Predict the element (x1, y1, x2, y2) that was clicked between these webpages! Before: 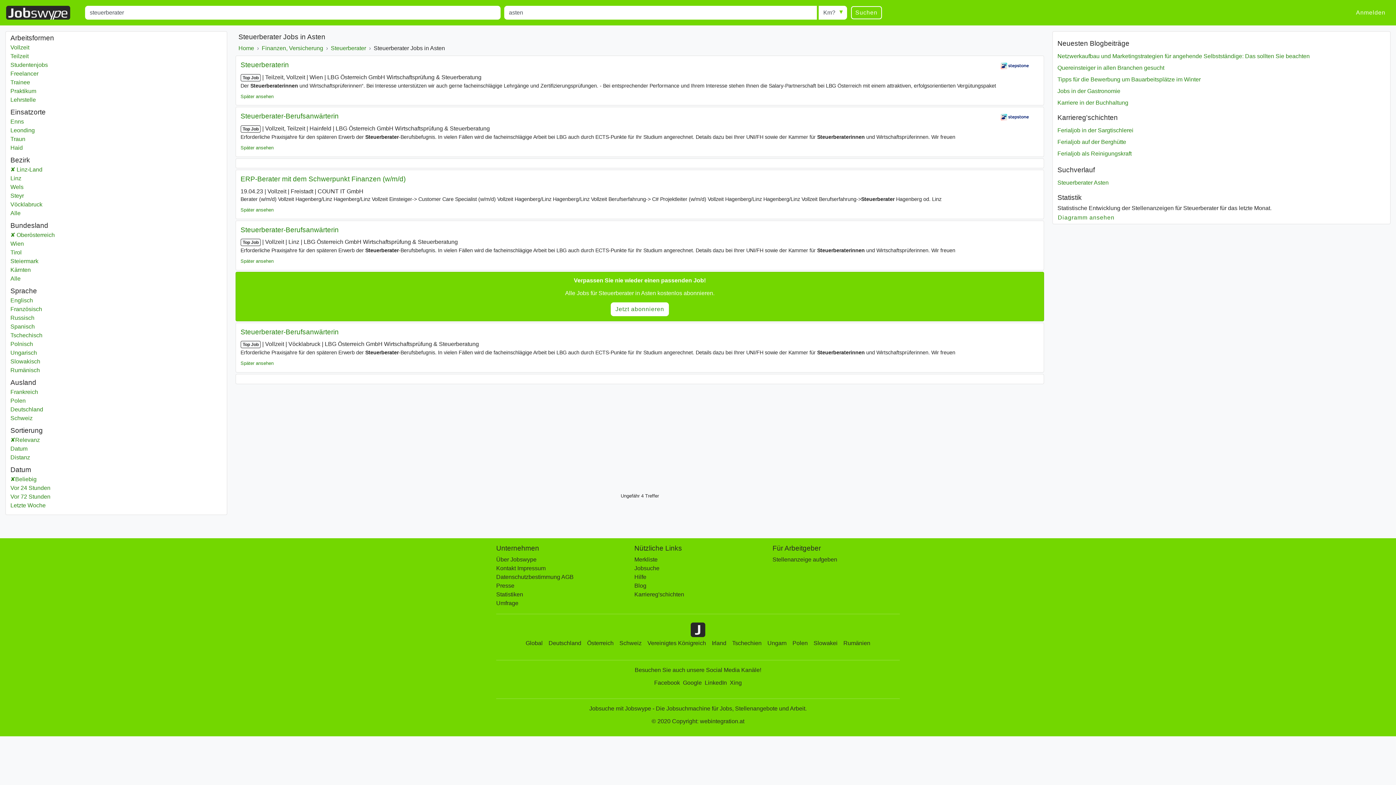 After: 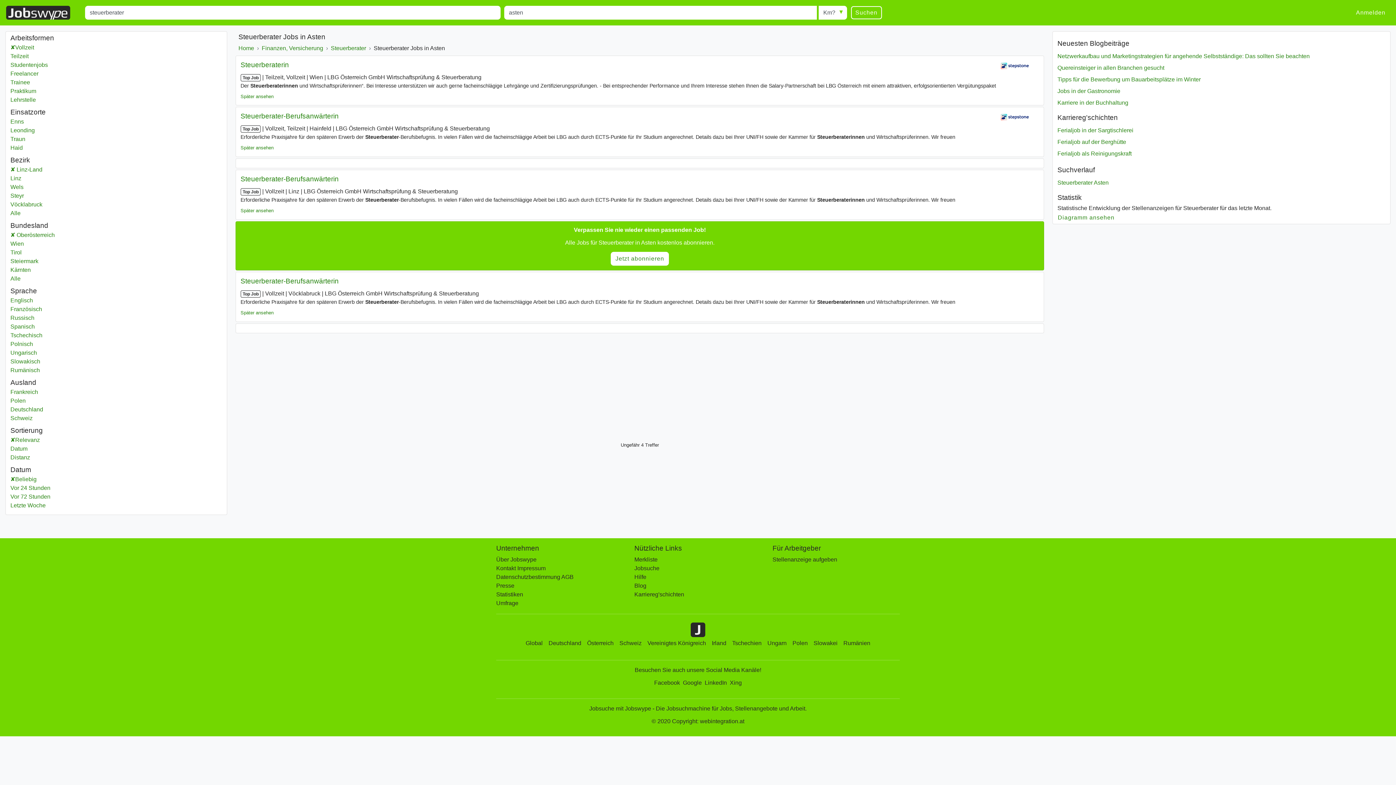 Action: bbox: (10, 43, 222, 52) label: Vollzeit